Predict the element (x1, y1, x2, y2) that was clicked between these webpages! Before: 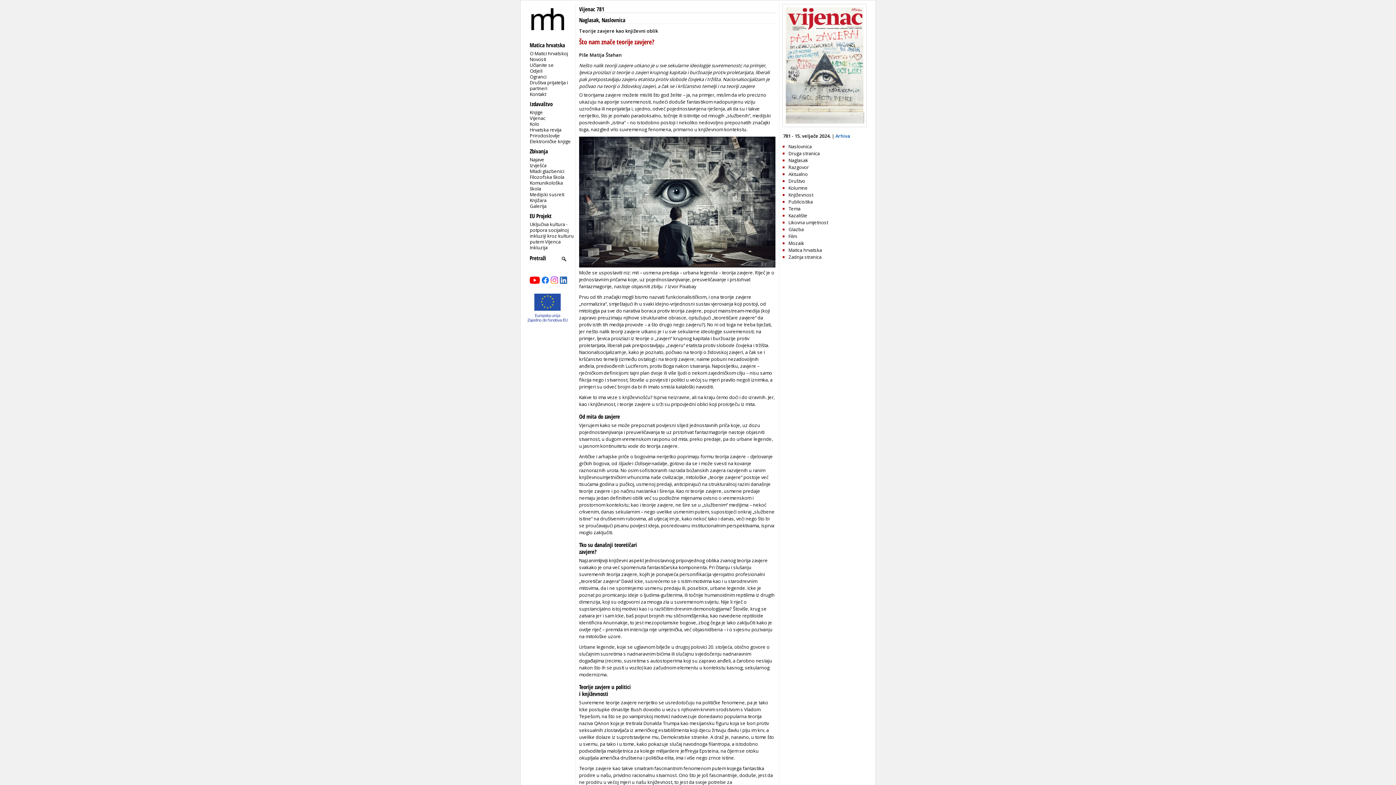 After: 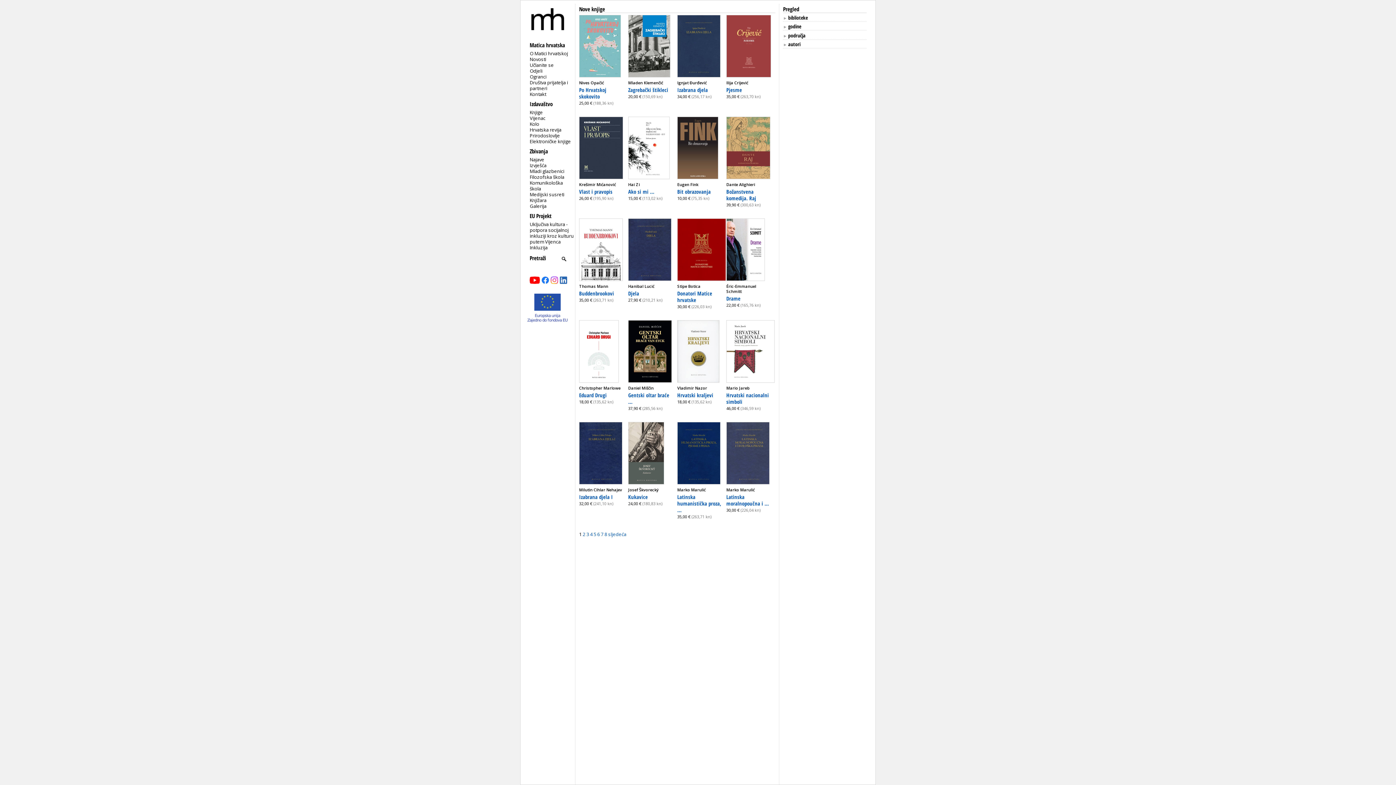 Action: label: Knjige bbox: (529, 108, 543, 115)